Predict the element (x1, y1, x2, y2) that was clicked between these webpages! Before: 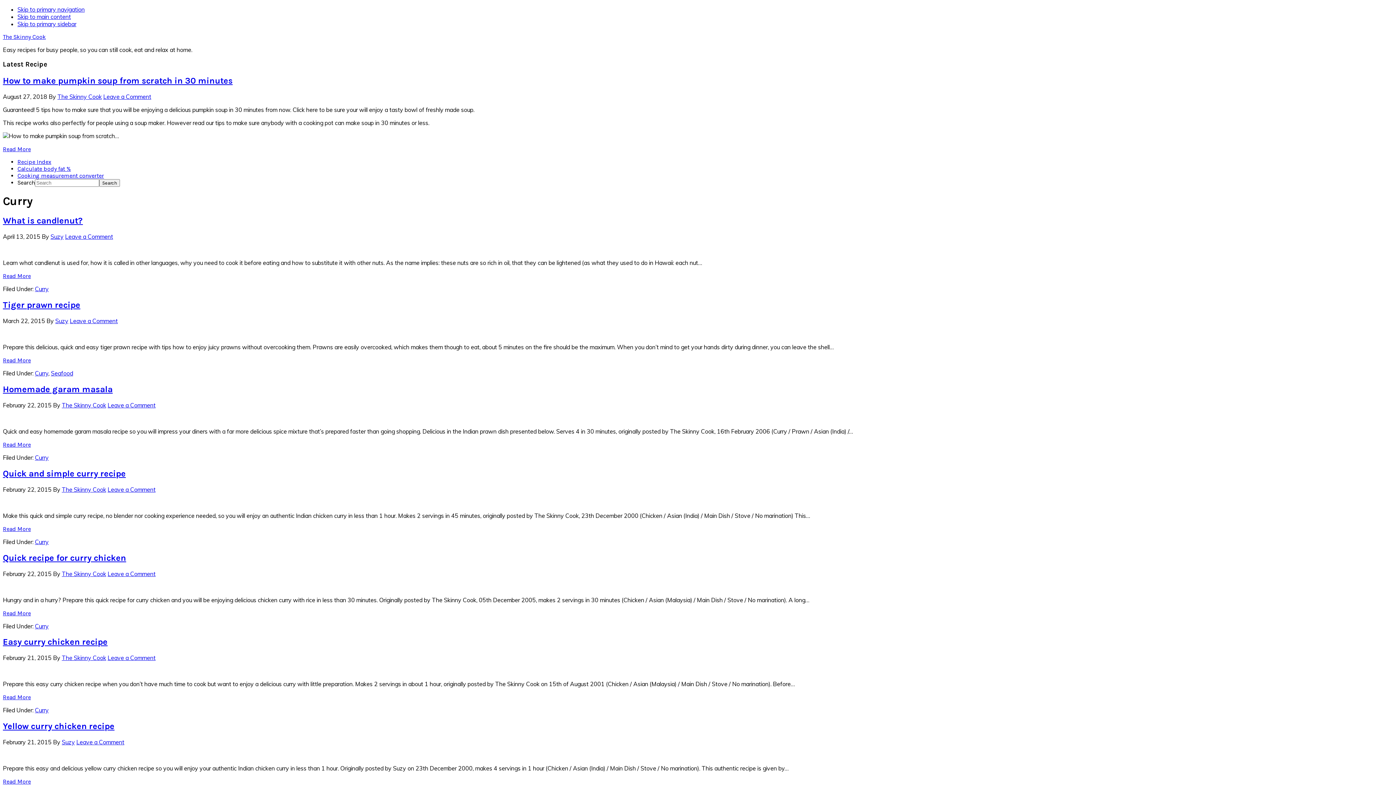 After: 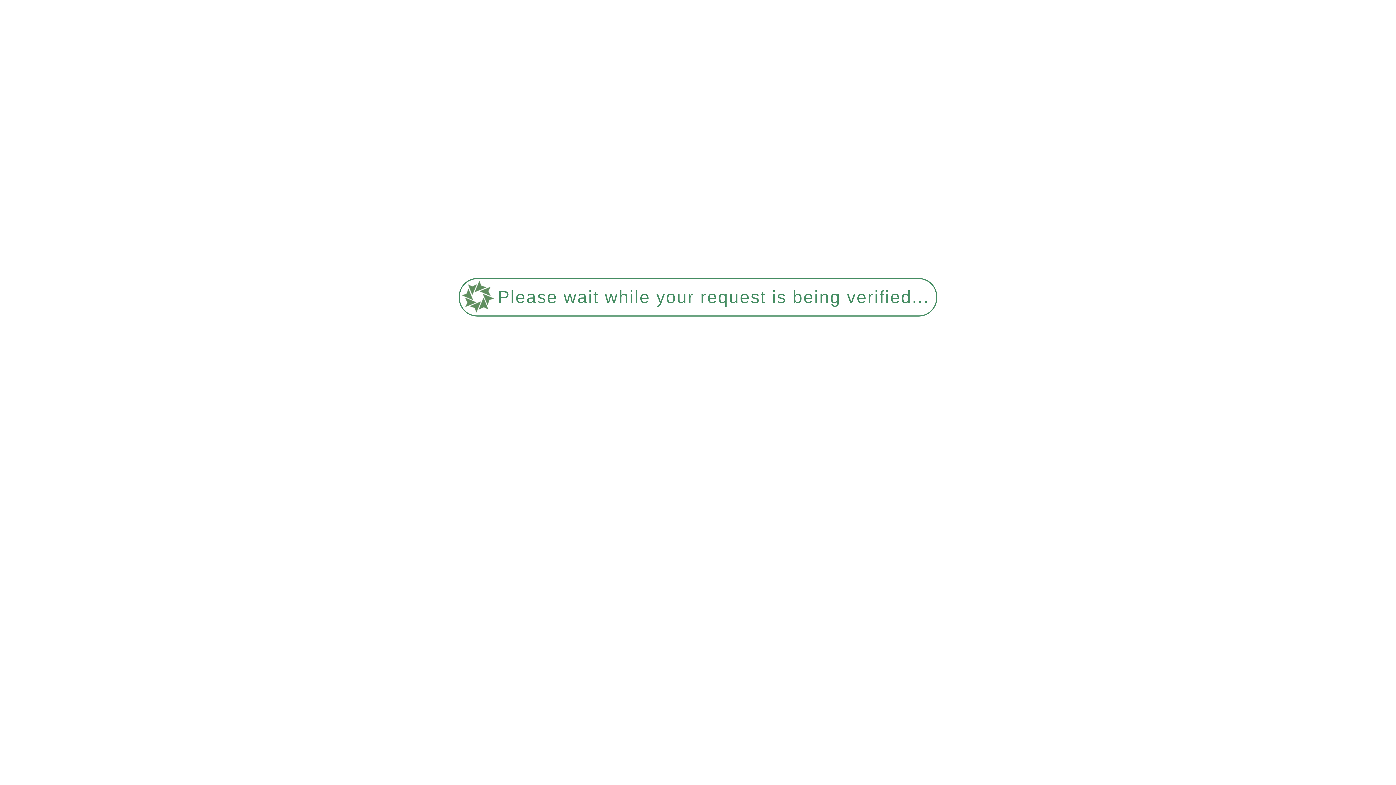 Action: label: Read More bbox: (2, 525, 30, 532)